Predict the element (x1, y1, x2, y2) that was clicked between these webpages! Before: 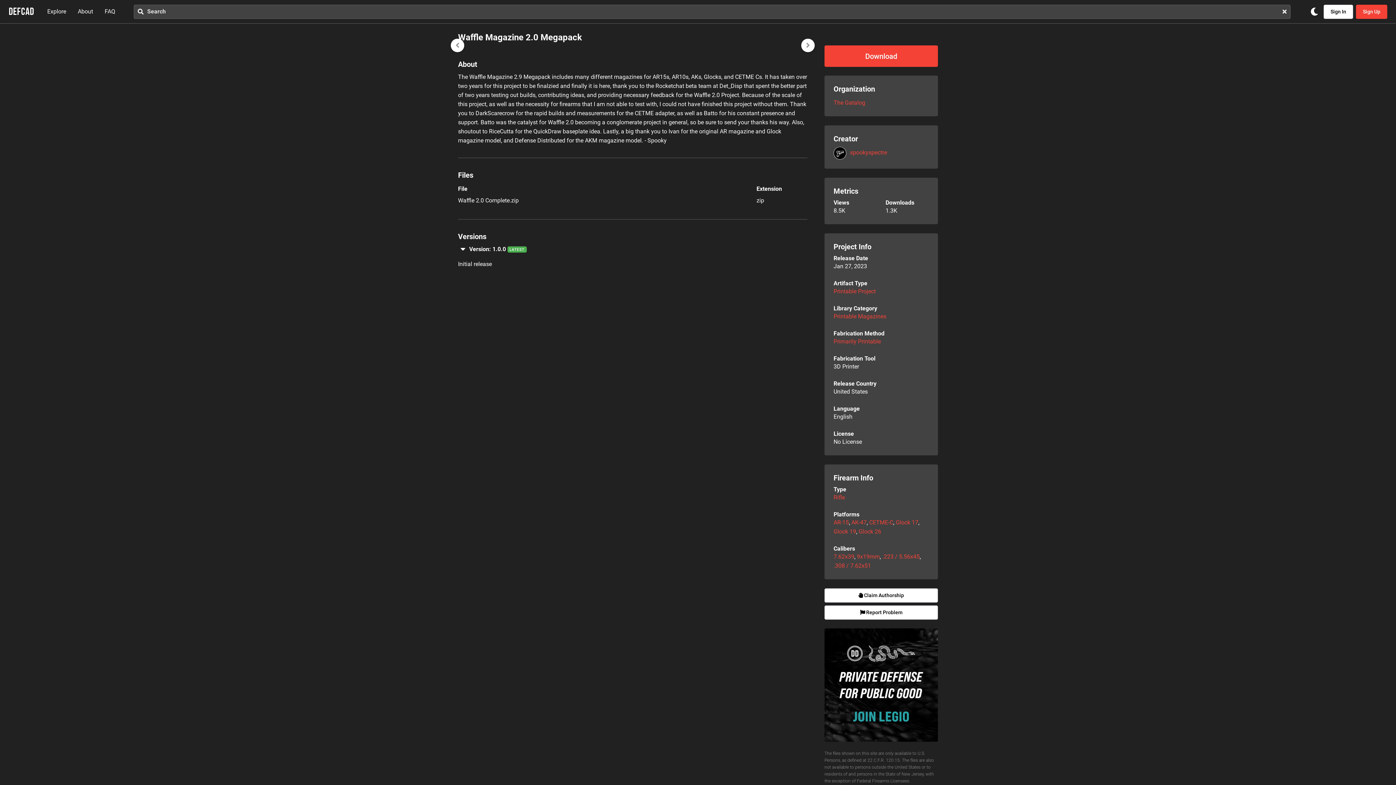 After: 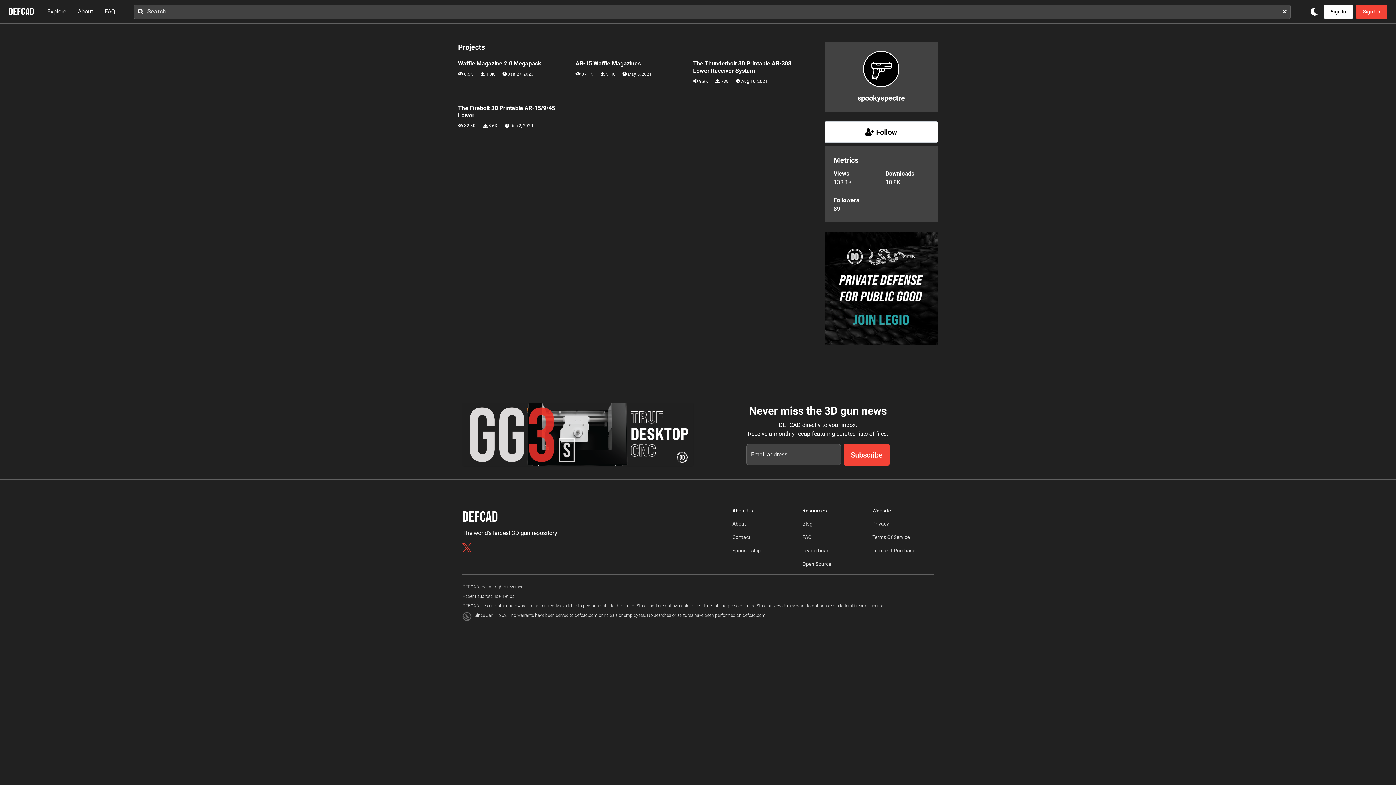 Action: bbox: (850, 148, 887, 159) label: spookyspectre